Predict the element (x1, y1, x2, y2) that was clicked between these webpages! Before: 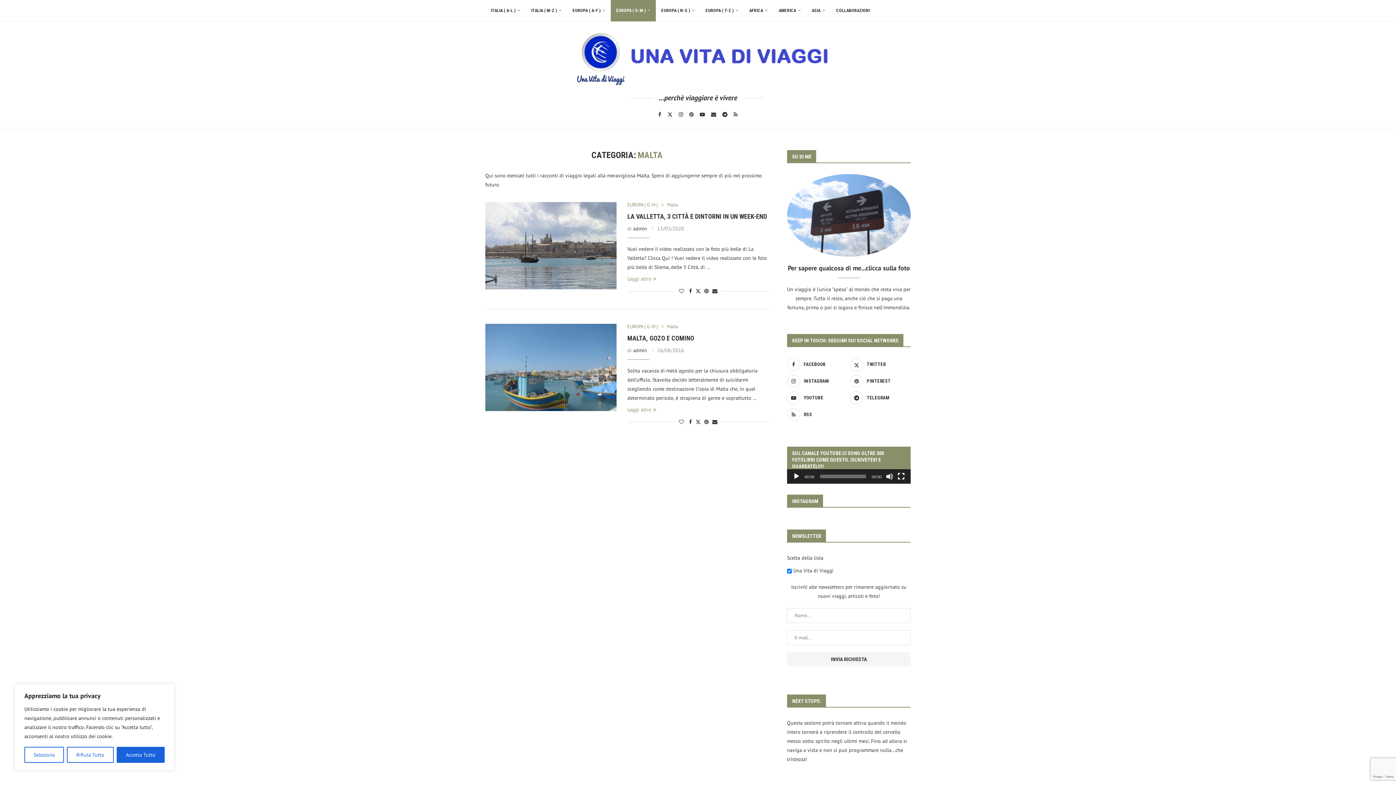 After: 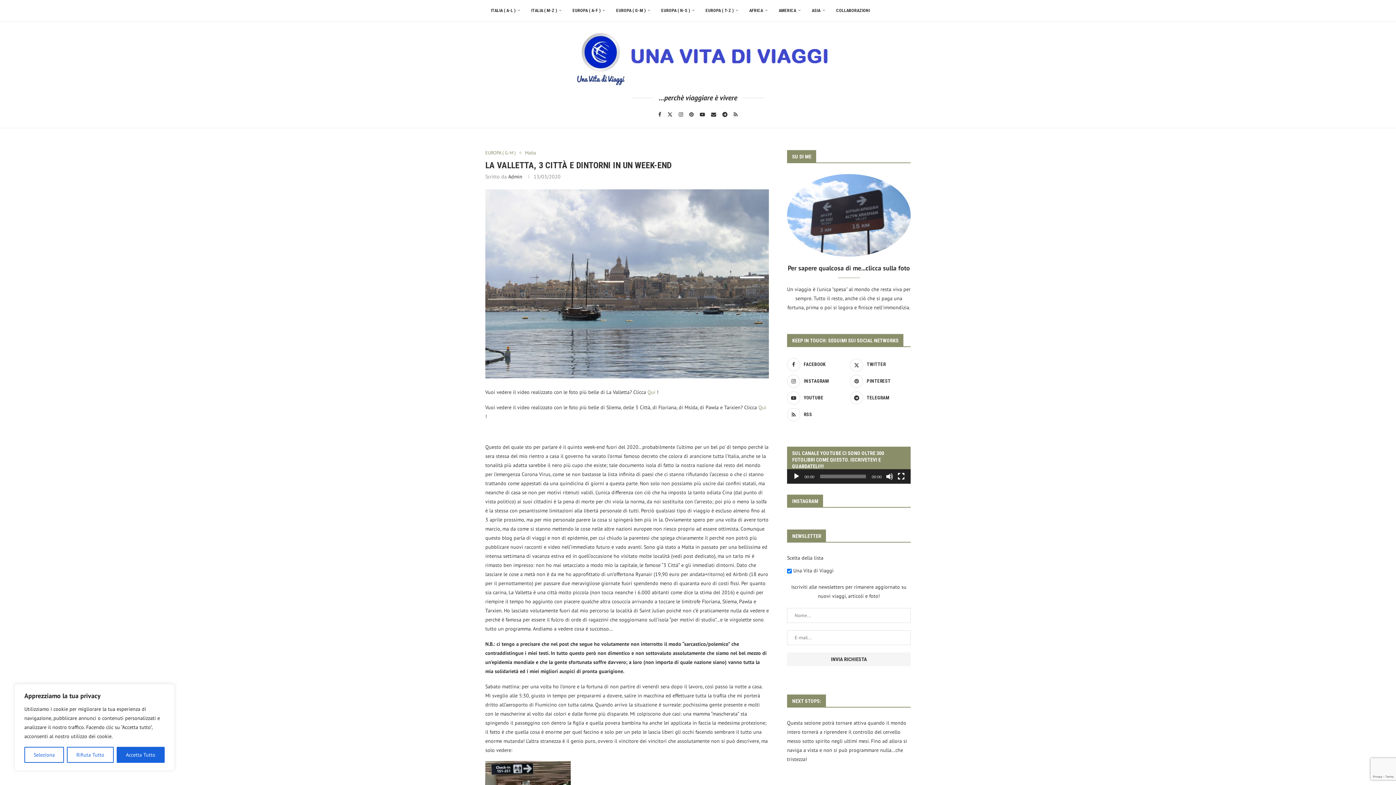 Action: label: Leggi altro bbox: (627, 275, 656, 282)